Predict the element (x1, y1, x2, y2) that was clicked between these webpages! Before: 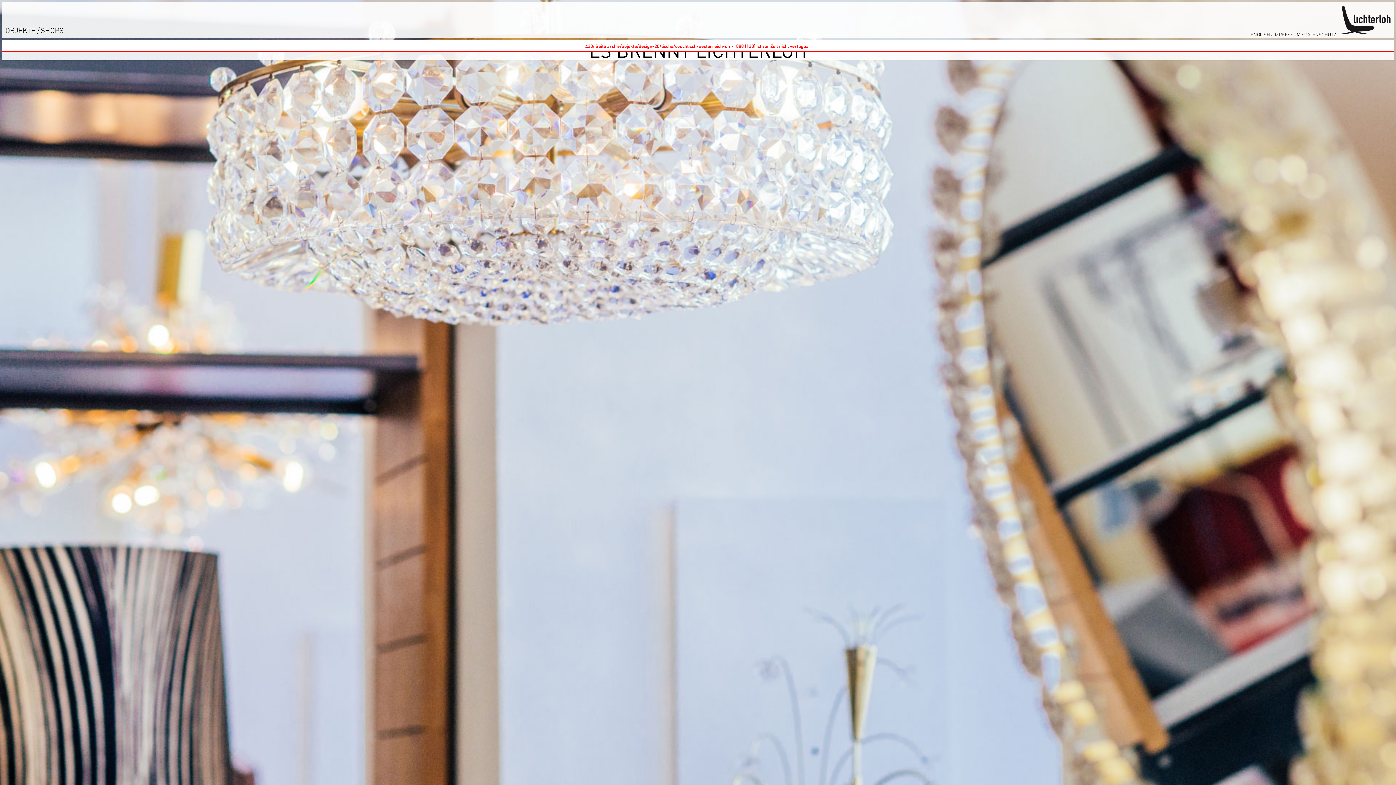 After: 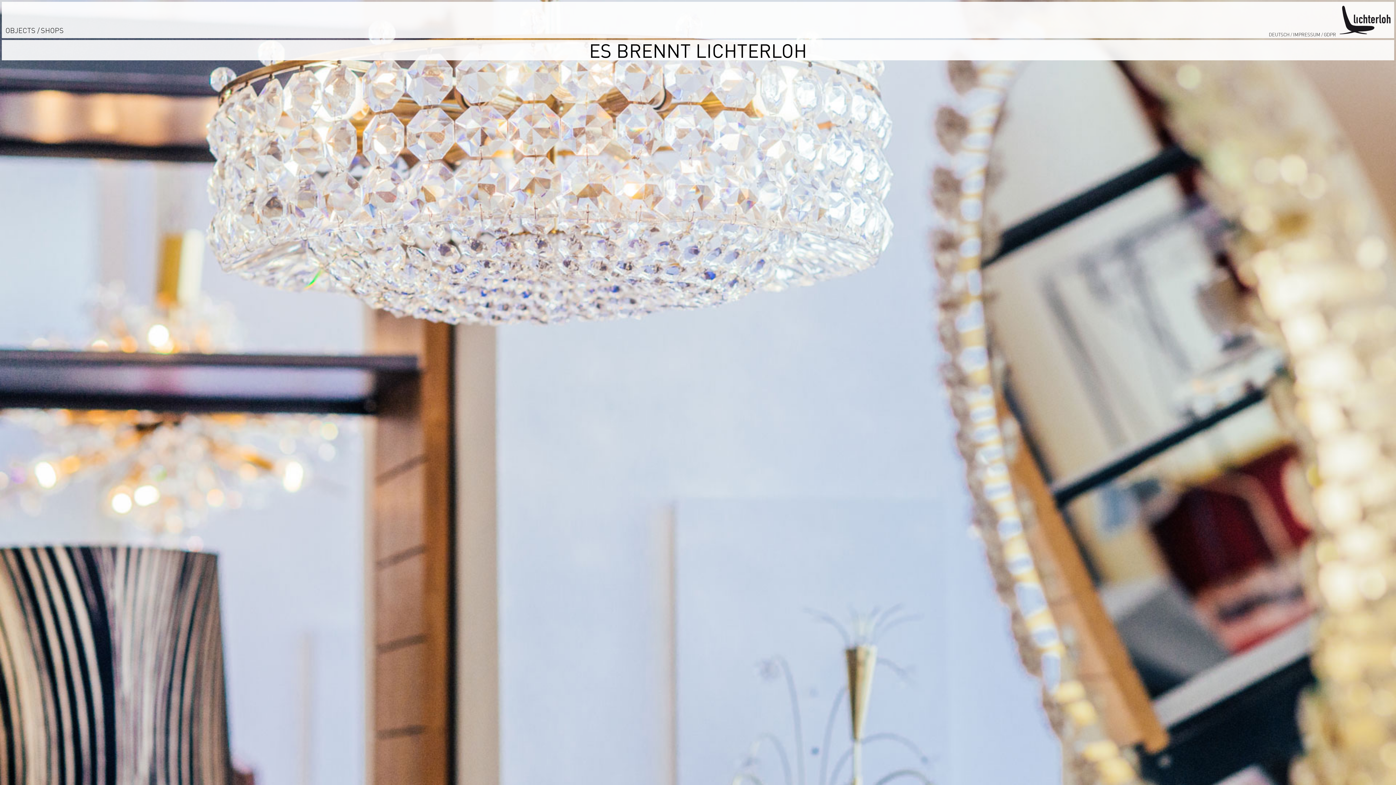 Action: bbox: (1250, 31, 1272, 37) label: ENGLISH